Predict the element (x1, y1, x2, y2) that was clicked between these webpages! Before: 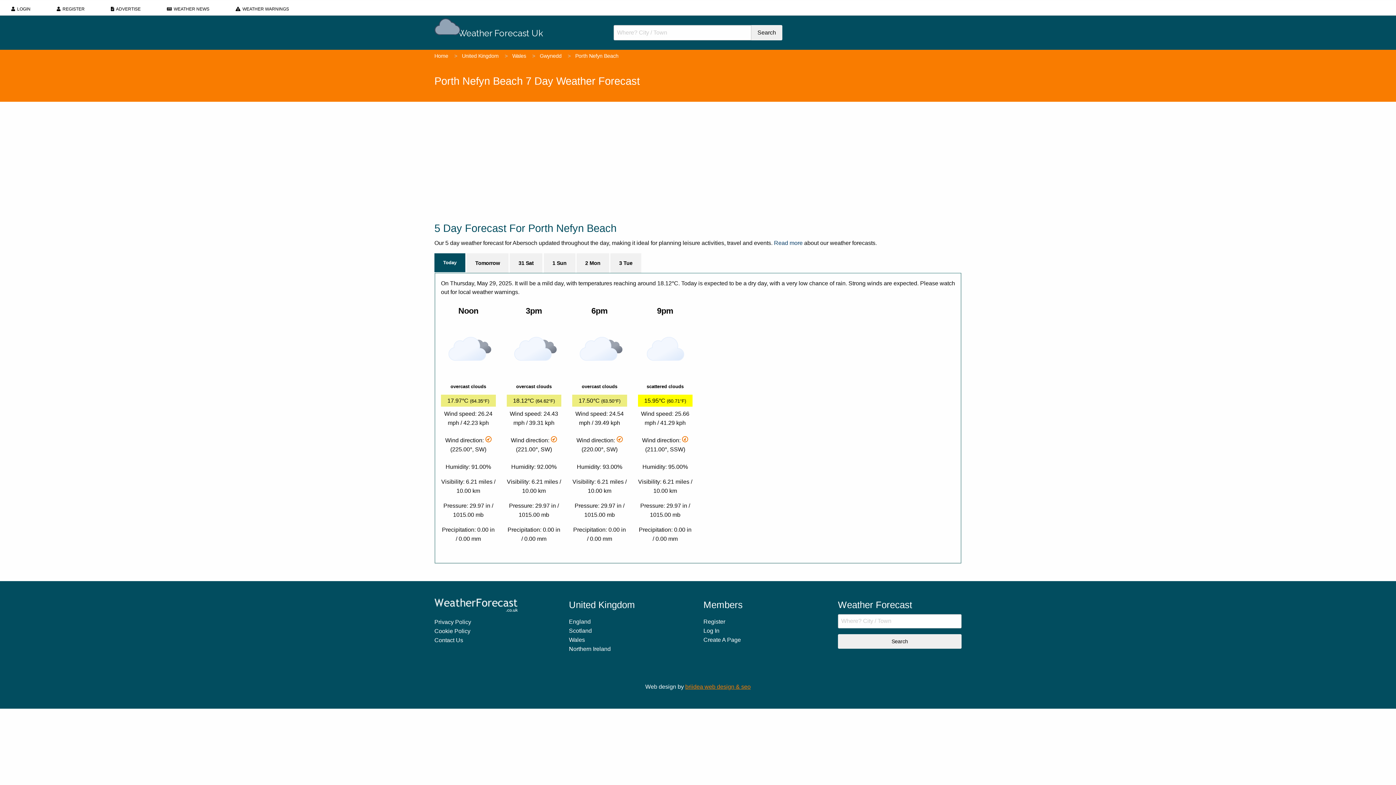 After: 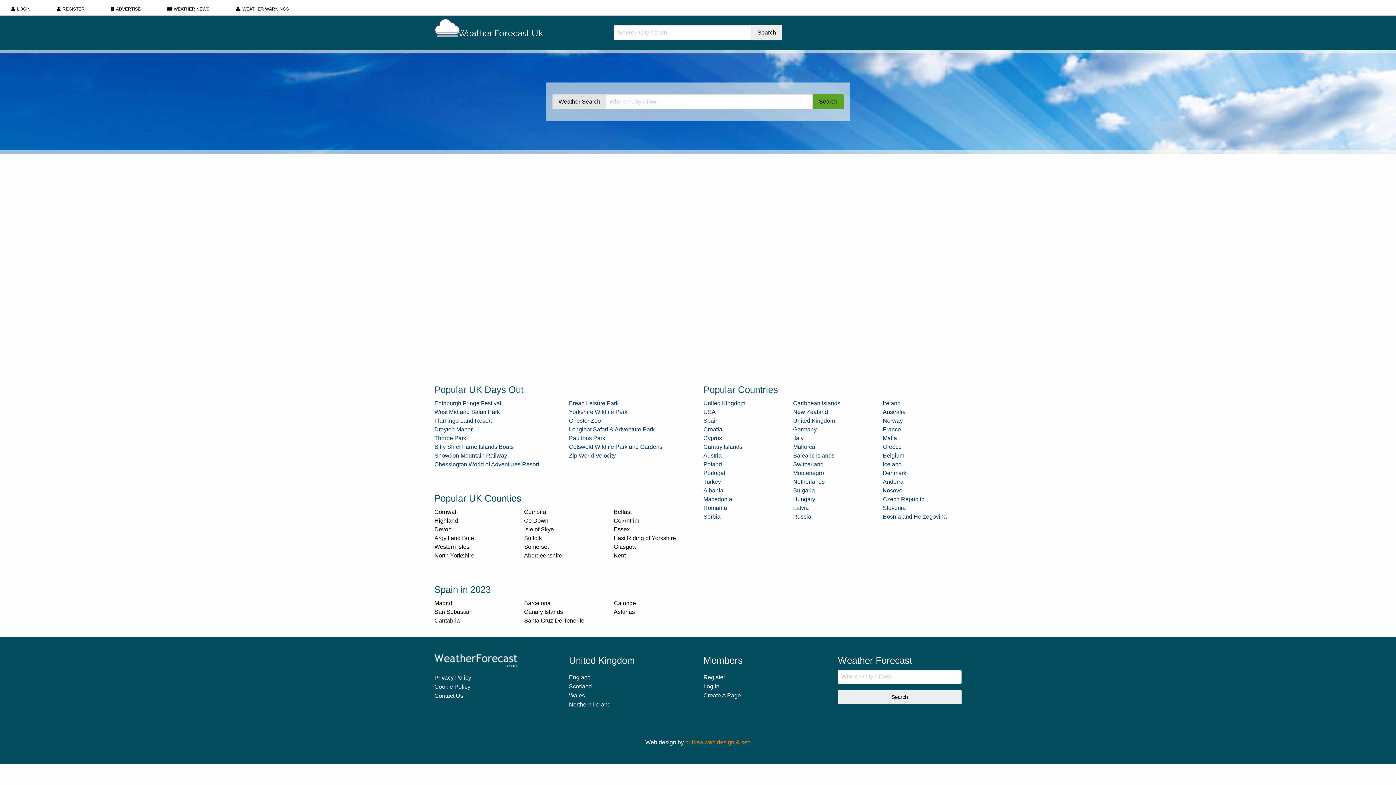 Action: bbox: (434, 53, 448, 58) label: Home